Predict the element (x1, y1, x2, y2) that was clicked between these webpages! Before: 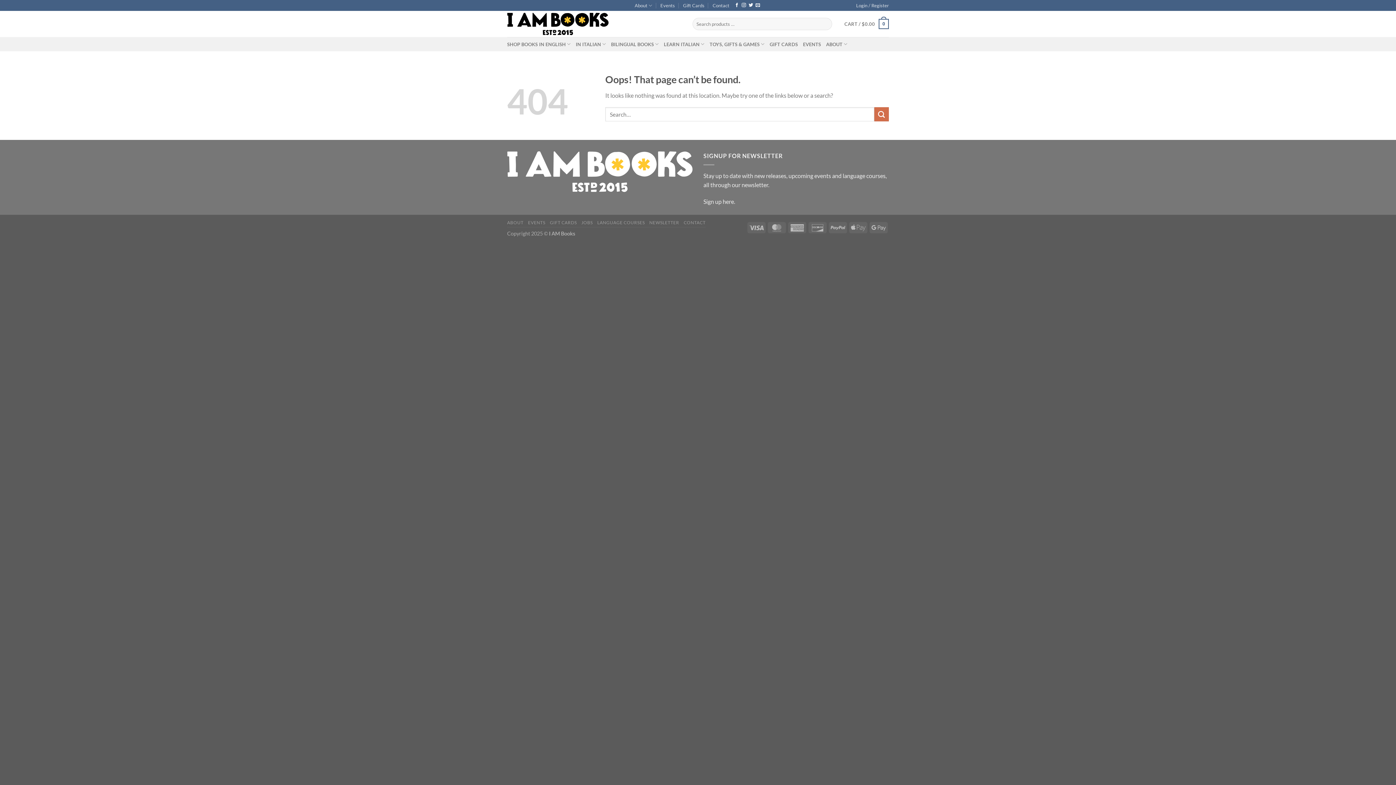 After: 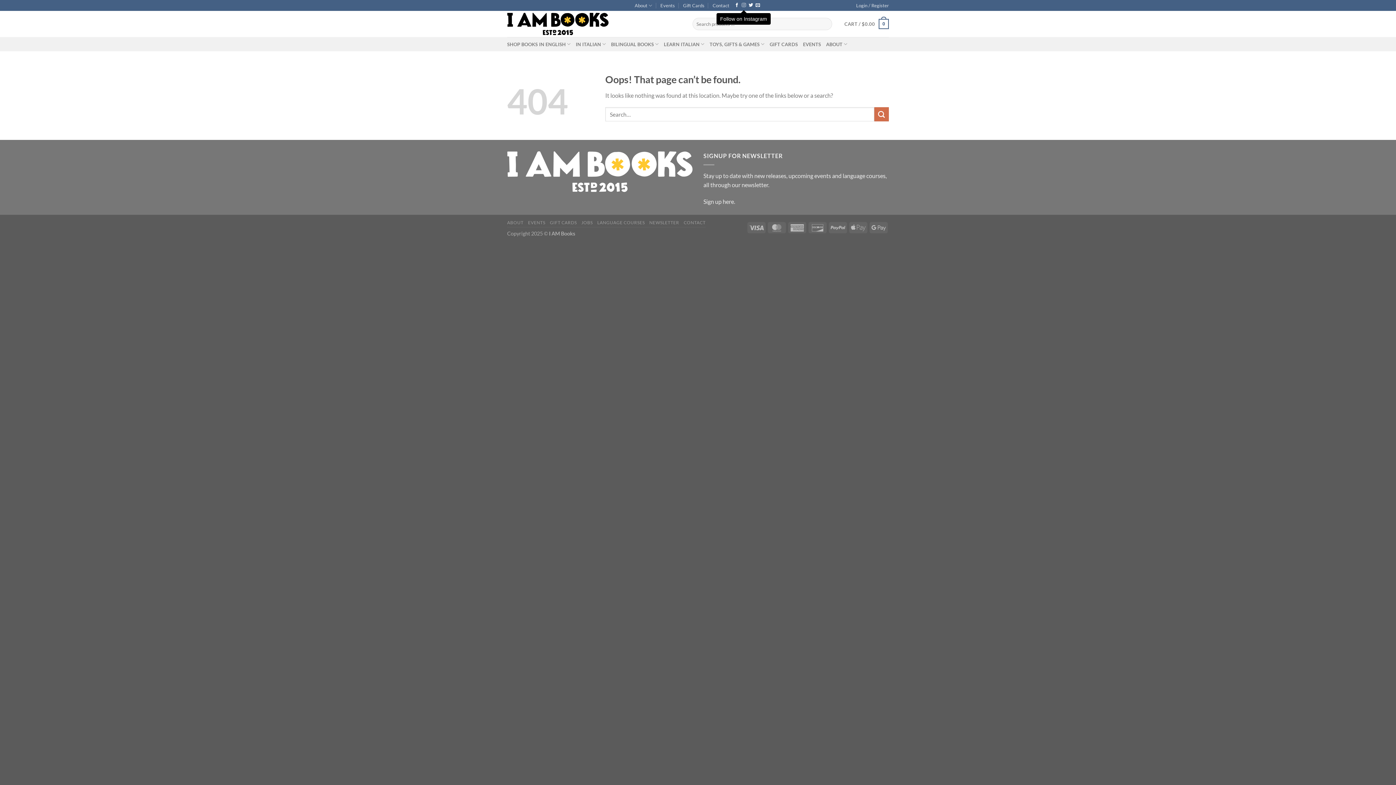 Action: bbox: (741, 3, 746, 8) label: Follow on Instagram